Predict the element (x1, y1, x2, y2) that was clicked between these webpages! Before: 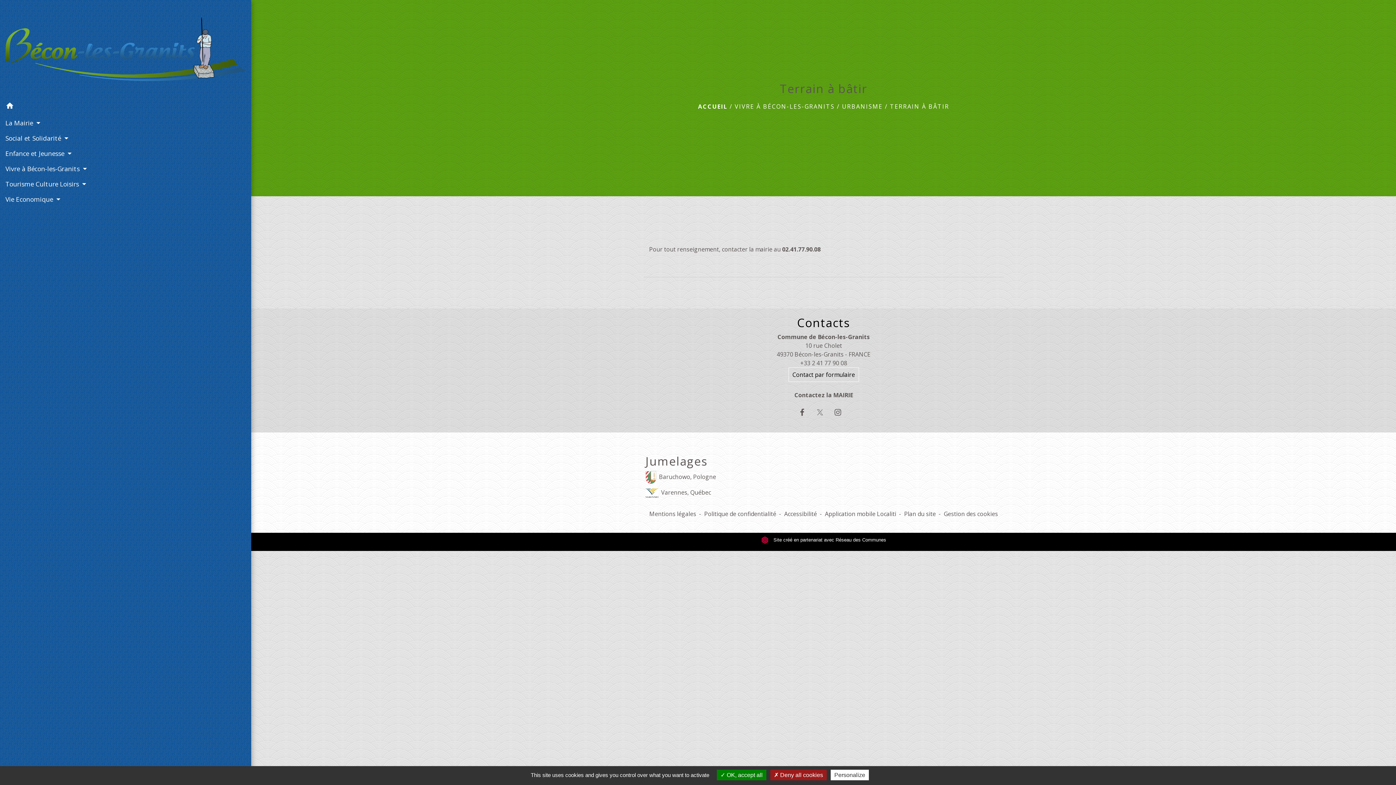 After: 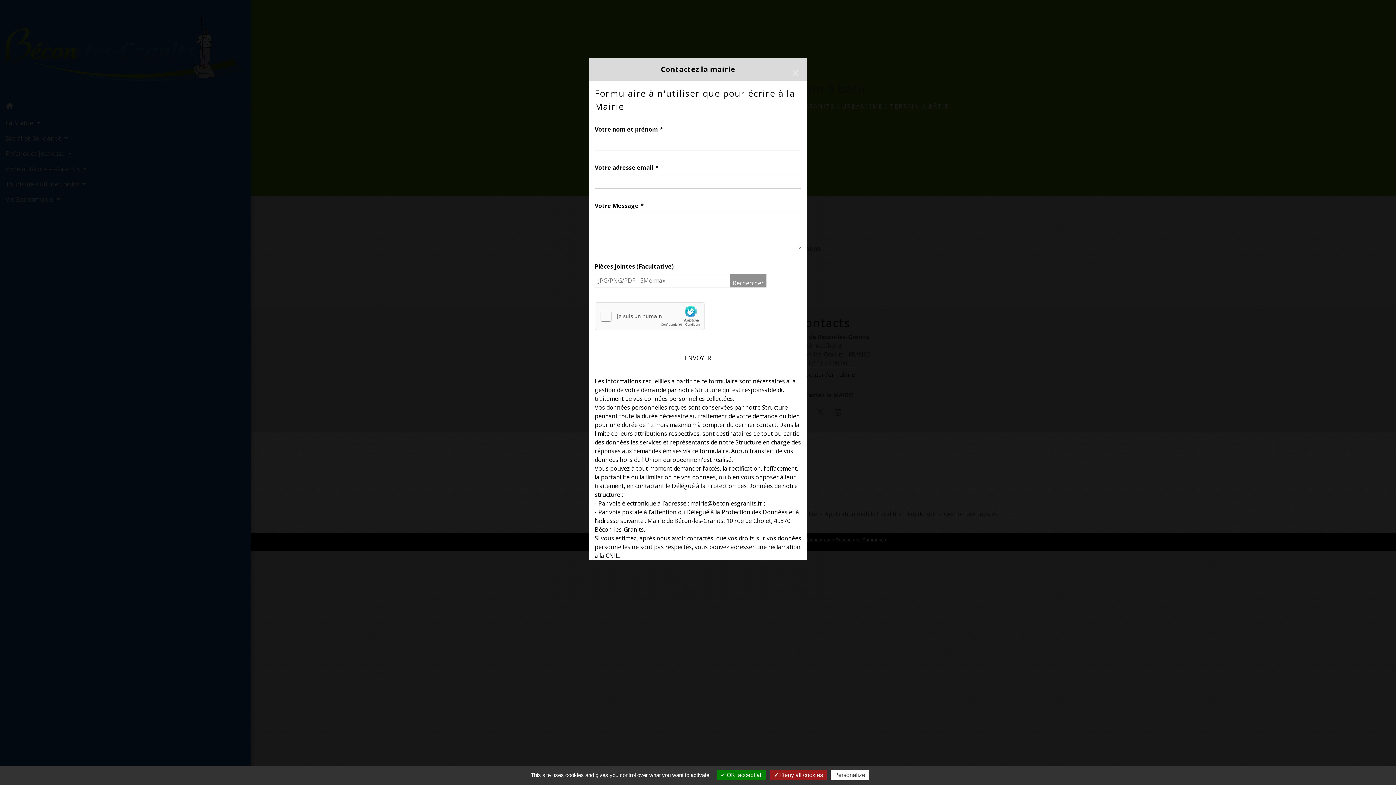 Action: label: Contact par formulaire bbox: (788, 367, 859, 382)